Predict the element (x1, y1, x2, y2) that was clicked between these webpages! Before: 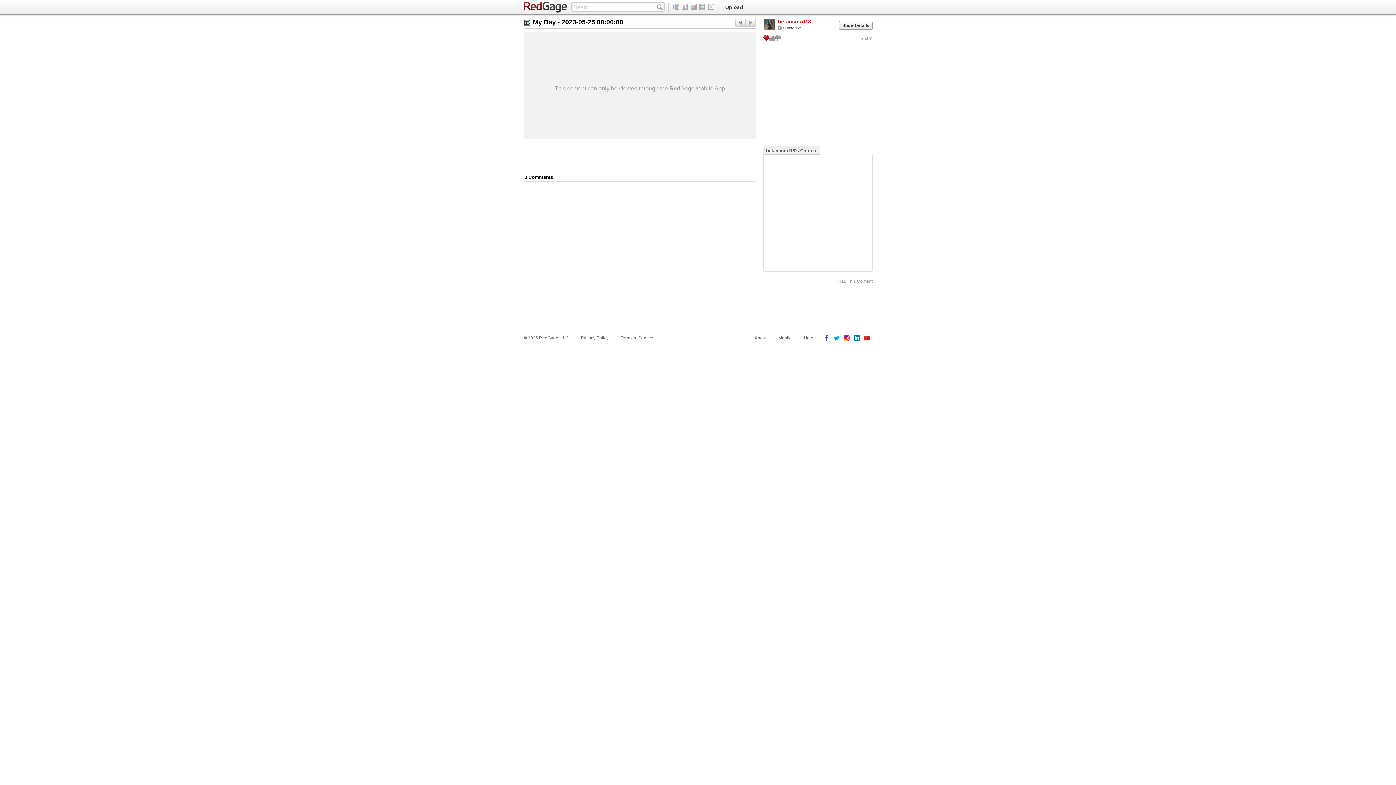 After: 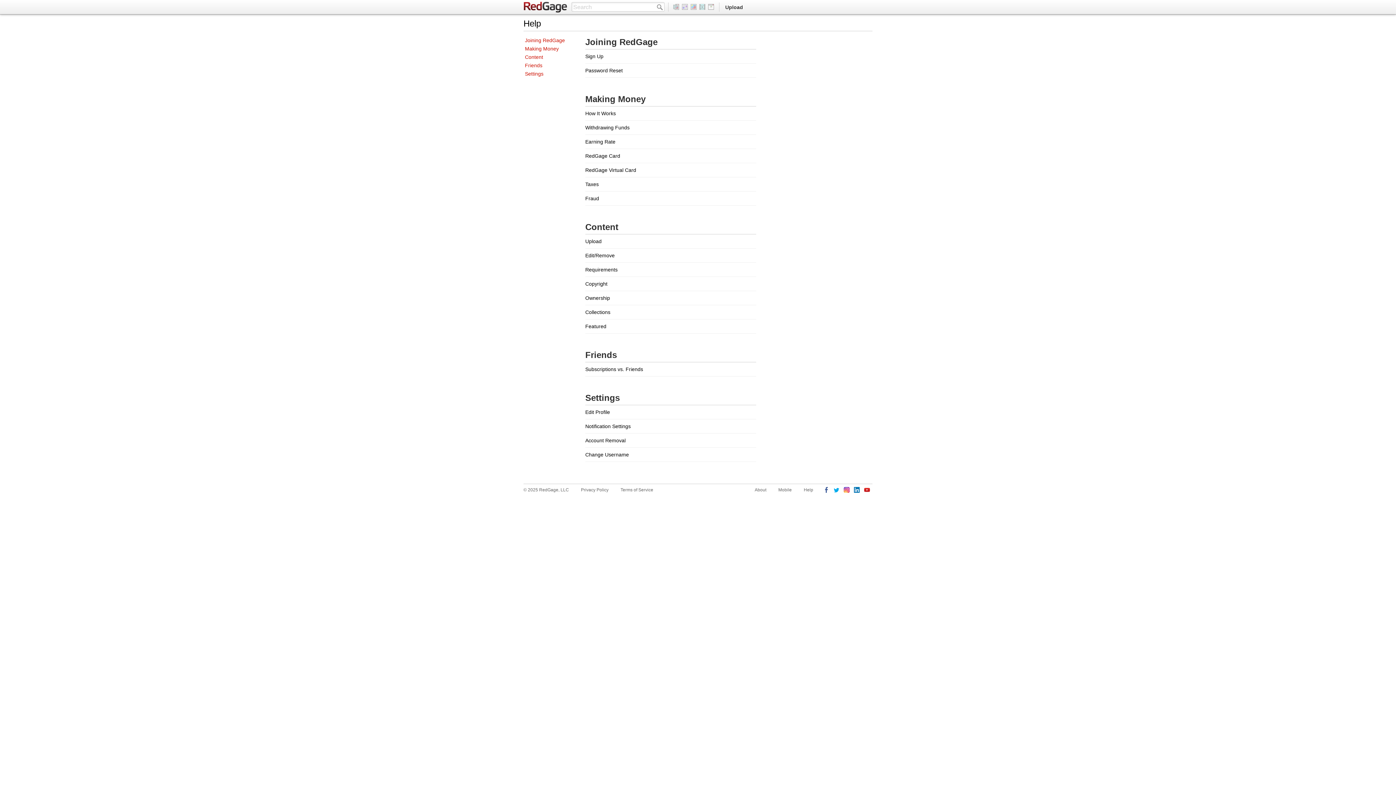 Action: bbox: (804, 334, 813, 341) label: Help